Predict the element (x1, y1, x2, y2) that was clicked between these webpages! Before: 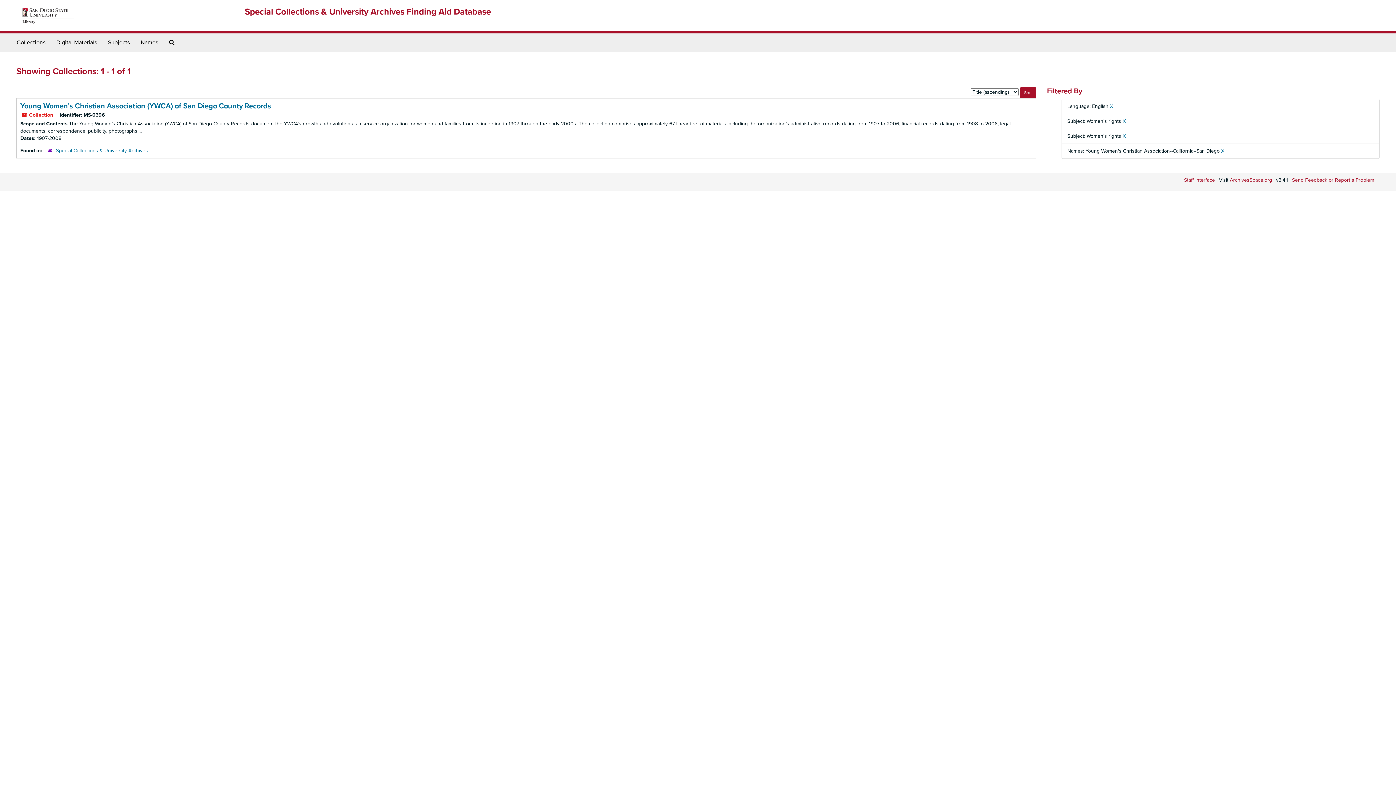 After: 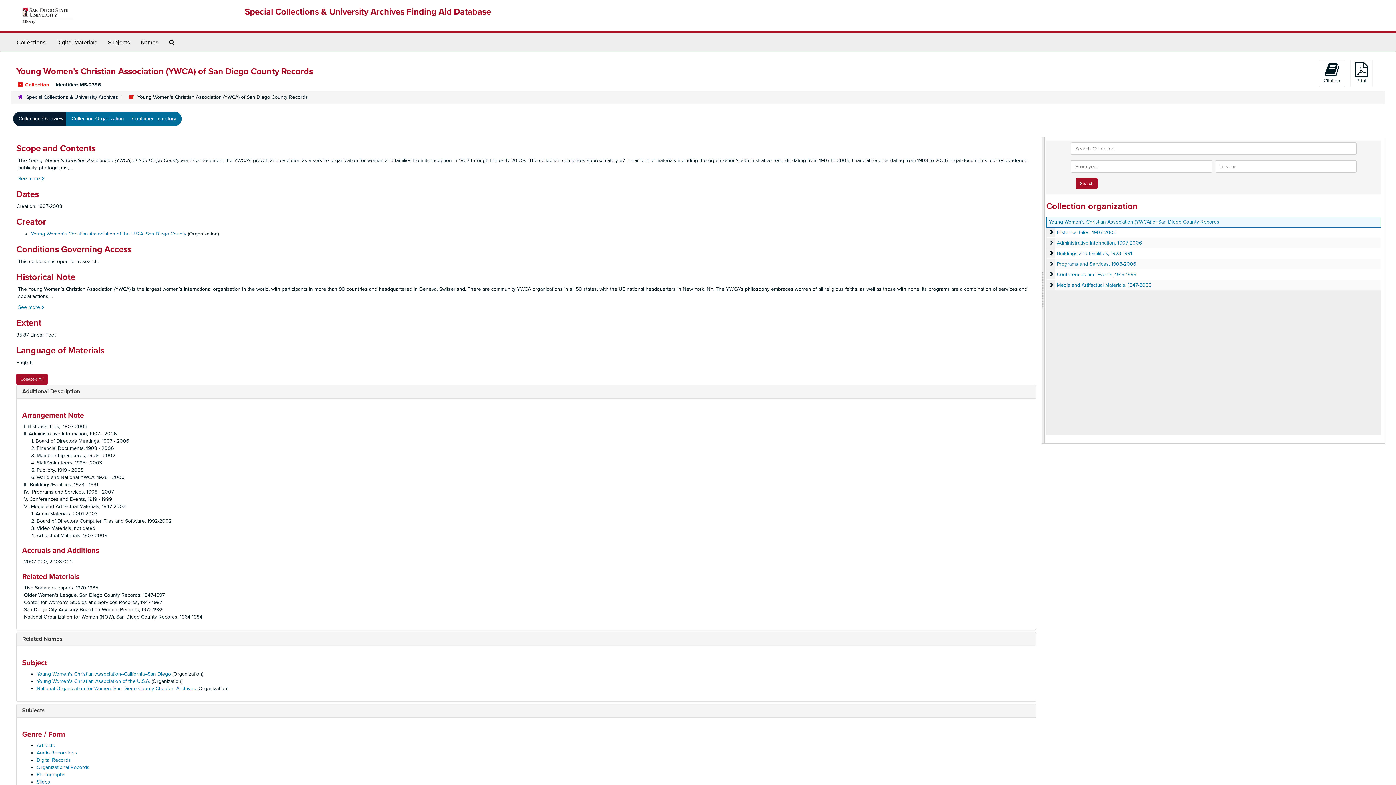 Action: bbox: (20, 101, 271, 110) label: Young Women's Christian Association (YWCA) of San Diego County Records